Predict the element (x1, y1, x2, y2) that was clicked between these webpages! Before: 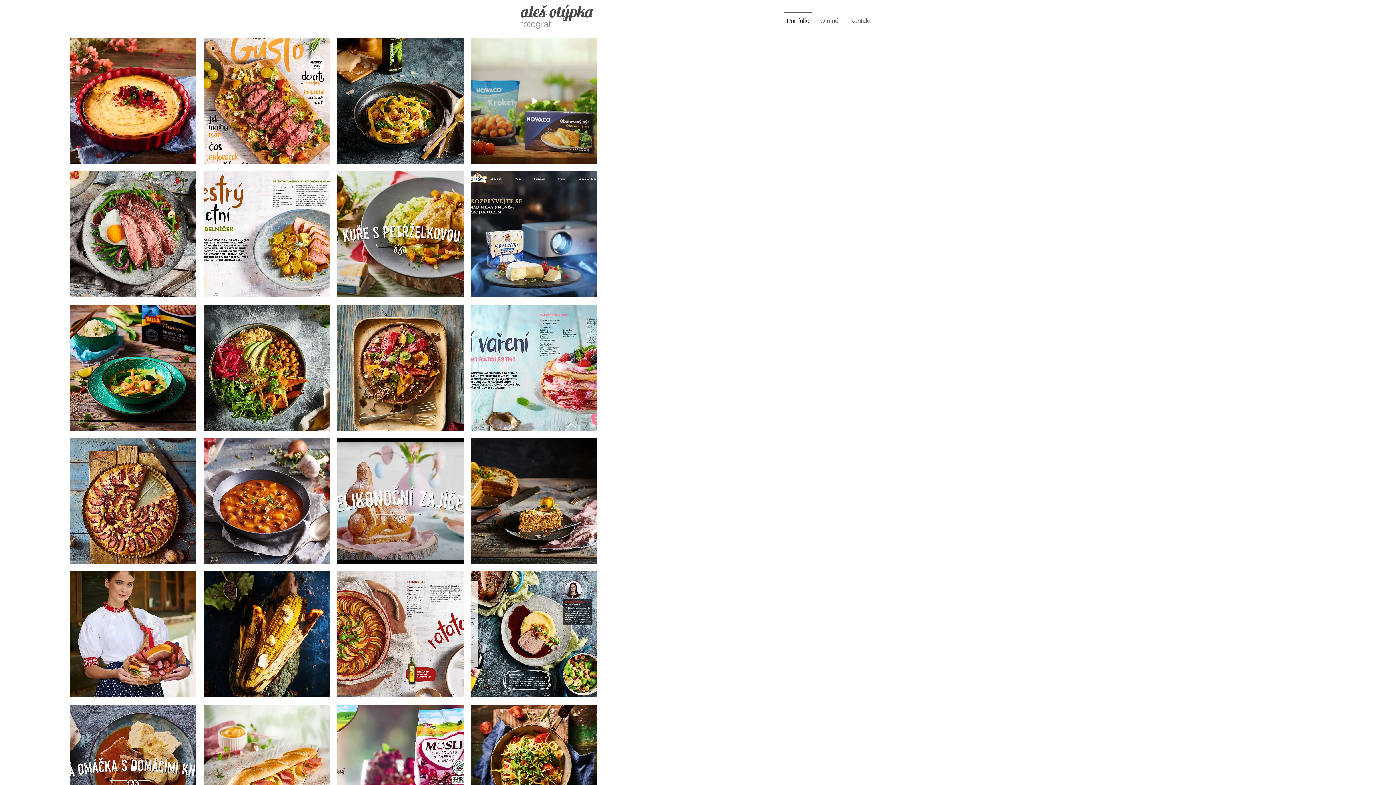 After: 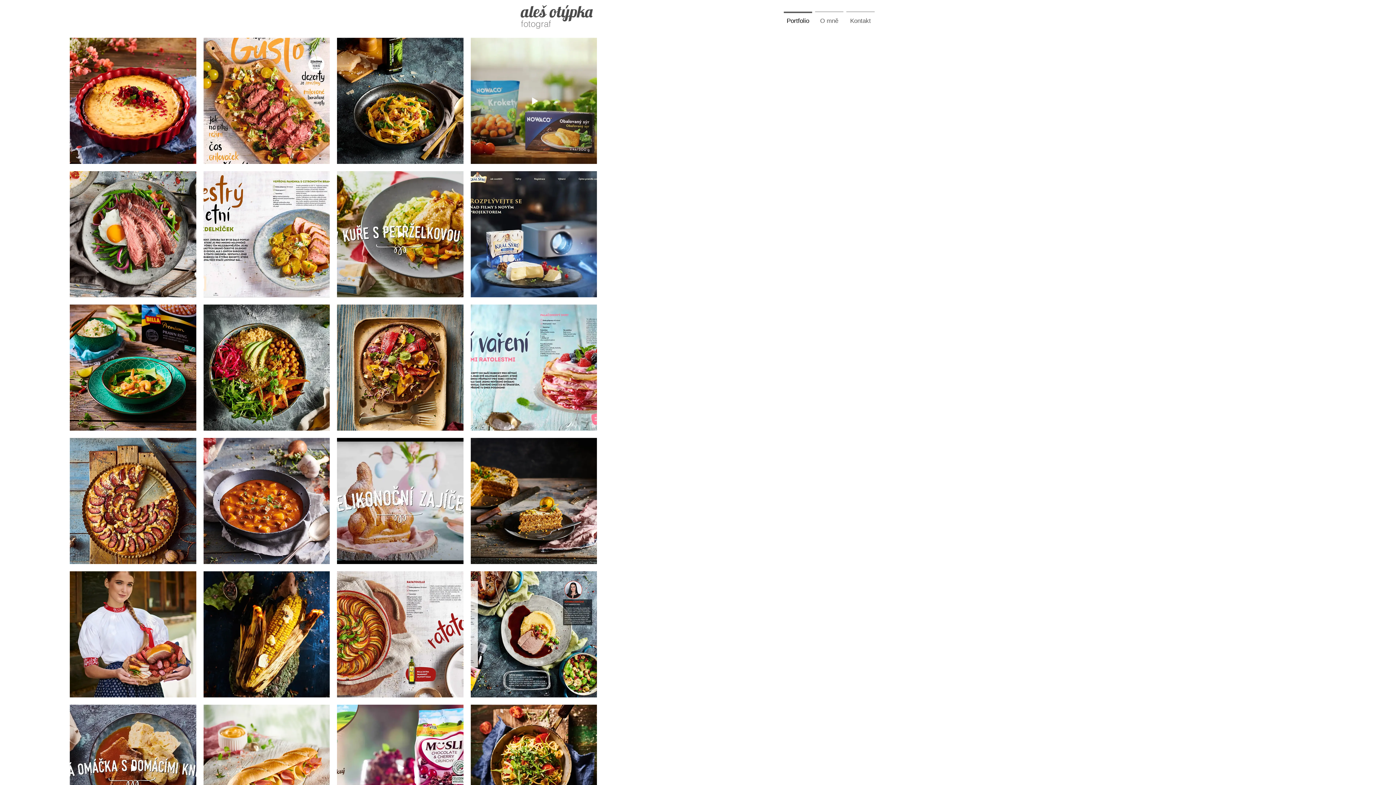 Action: bbox: (782, 11, 813, 23) label: Portfolio